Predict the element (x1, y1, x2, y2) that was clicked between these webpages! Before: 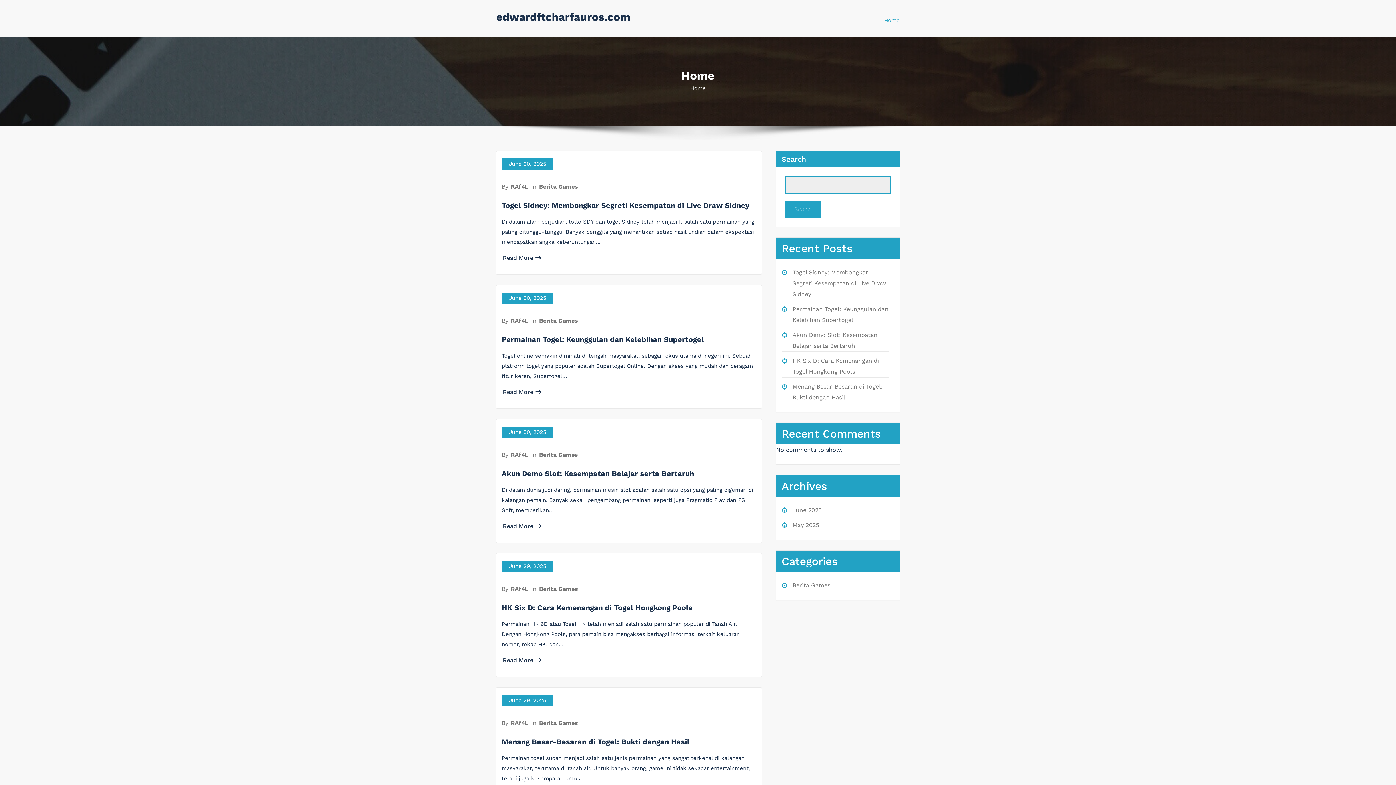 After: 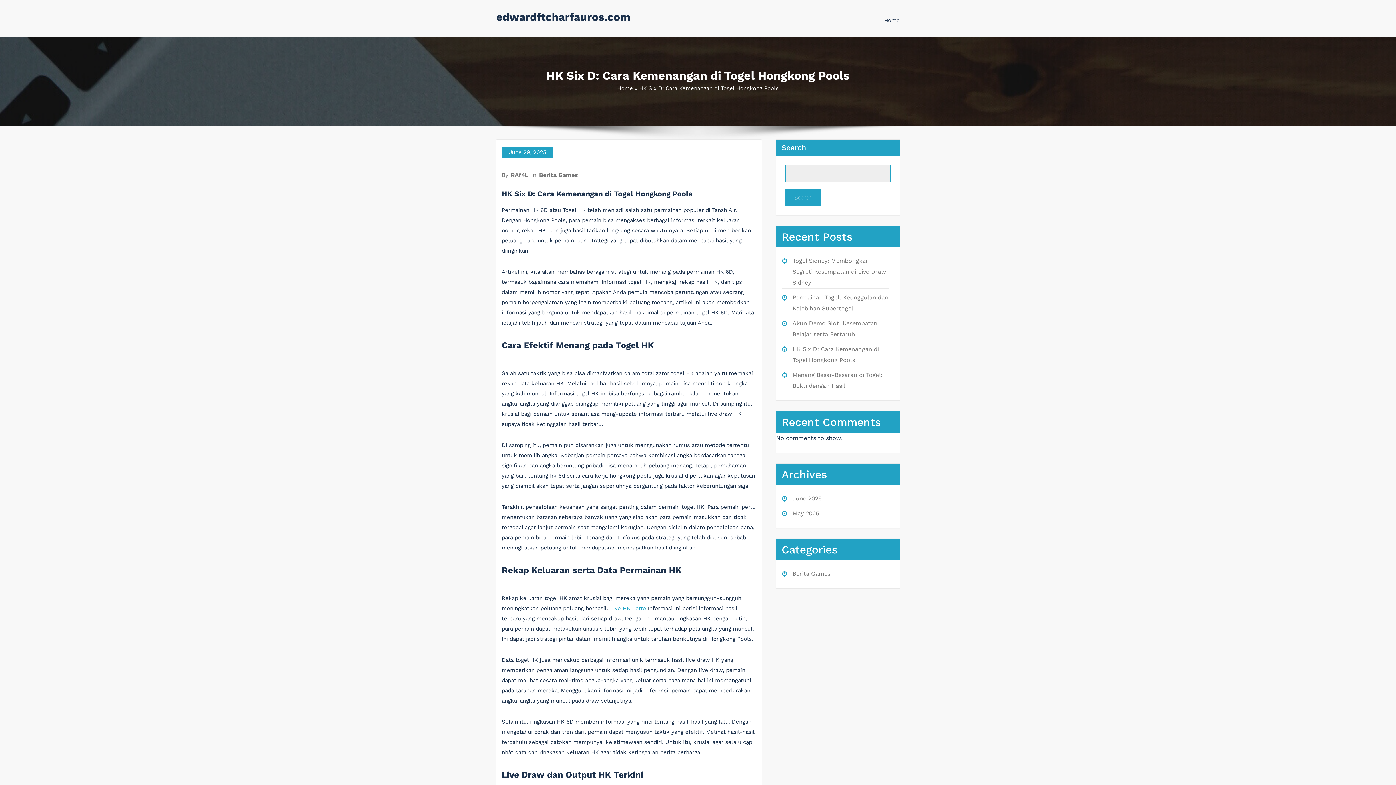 Action: bbox: (501, 603, 692, 612) label: HK Six D: Cara Kemenangan di Togel Hongkong Pools